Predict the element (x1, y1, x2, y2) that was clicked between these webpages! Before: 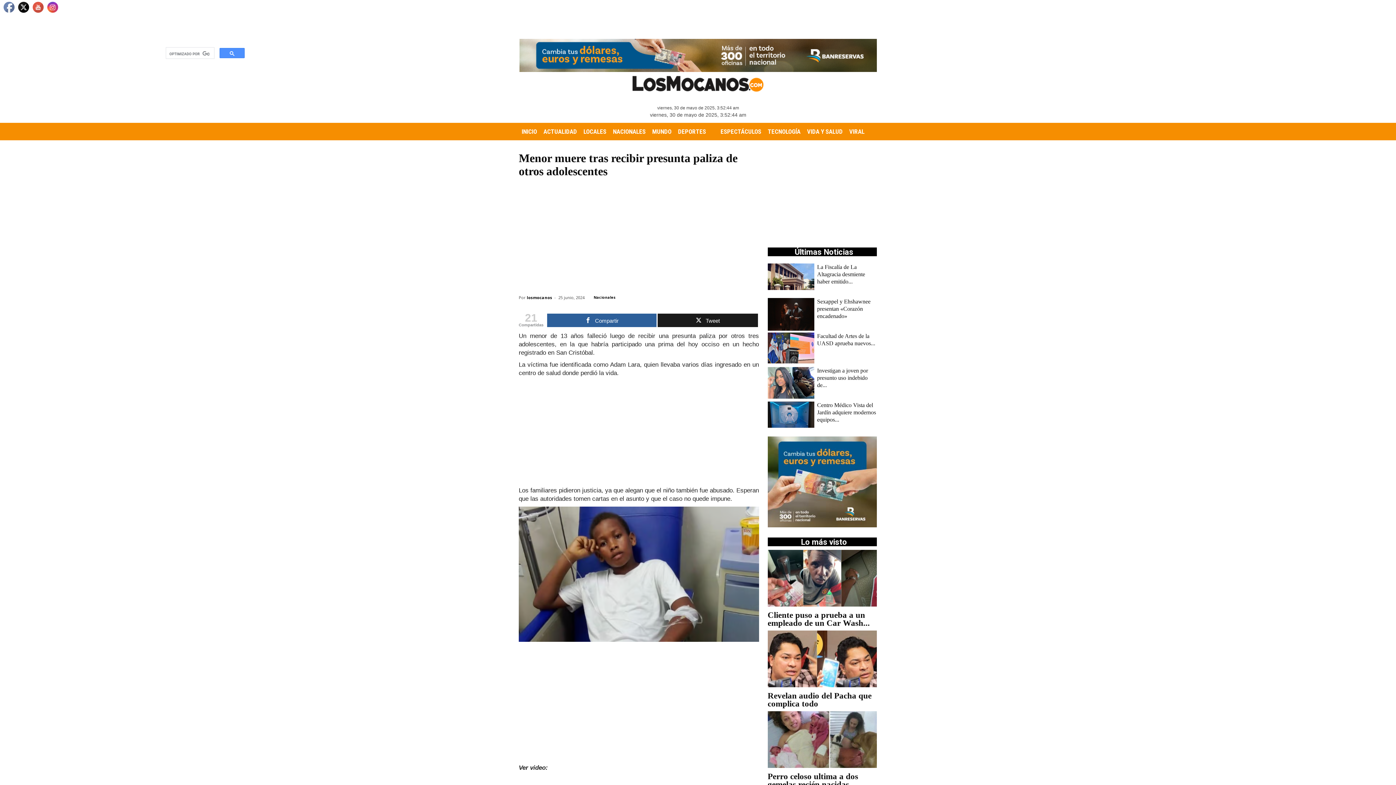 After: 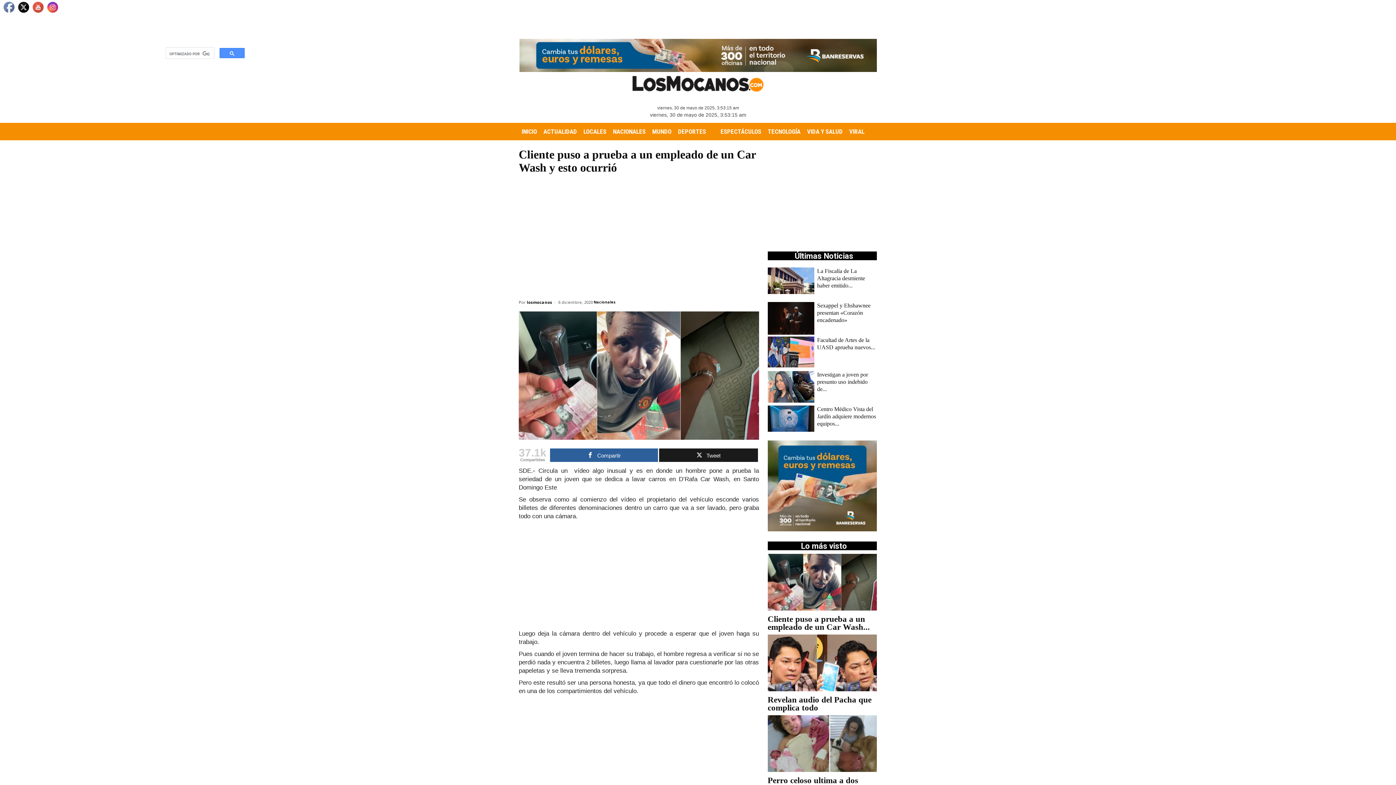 Action: bbox: (767, 610, 870, 628) label: Cliente puso a prueba a un empleado de un Car Wash...